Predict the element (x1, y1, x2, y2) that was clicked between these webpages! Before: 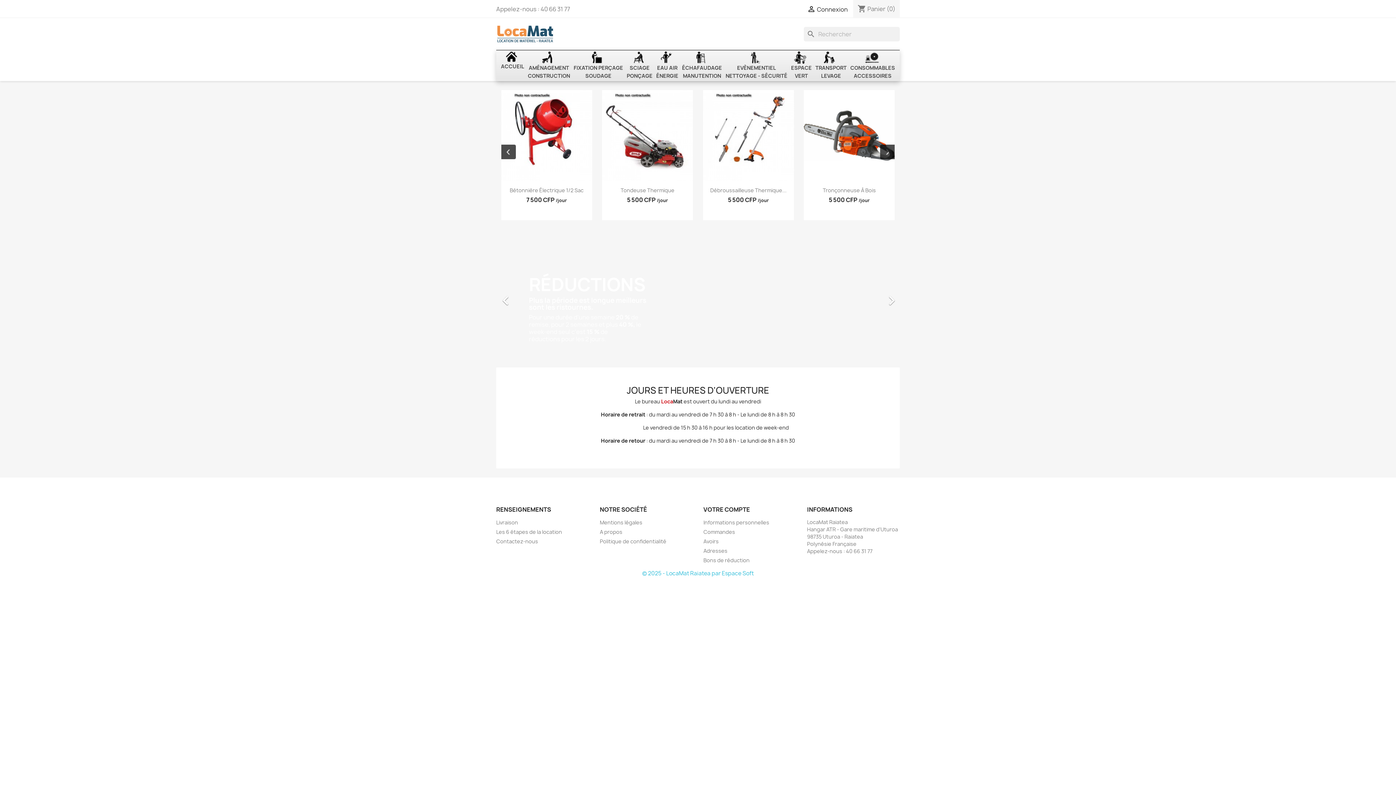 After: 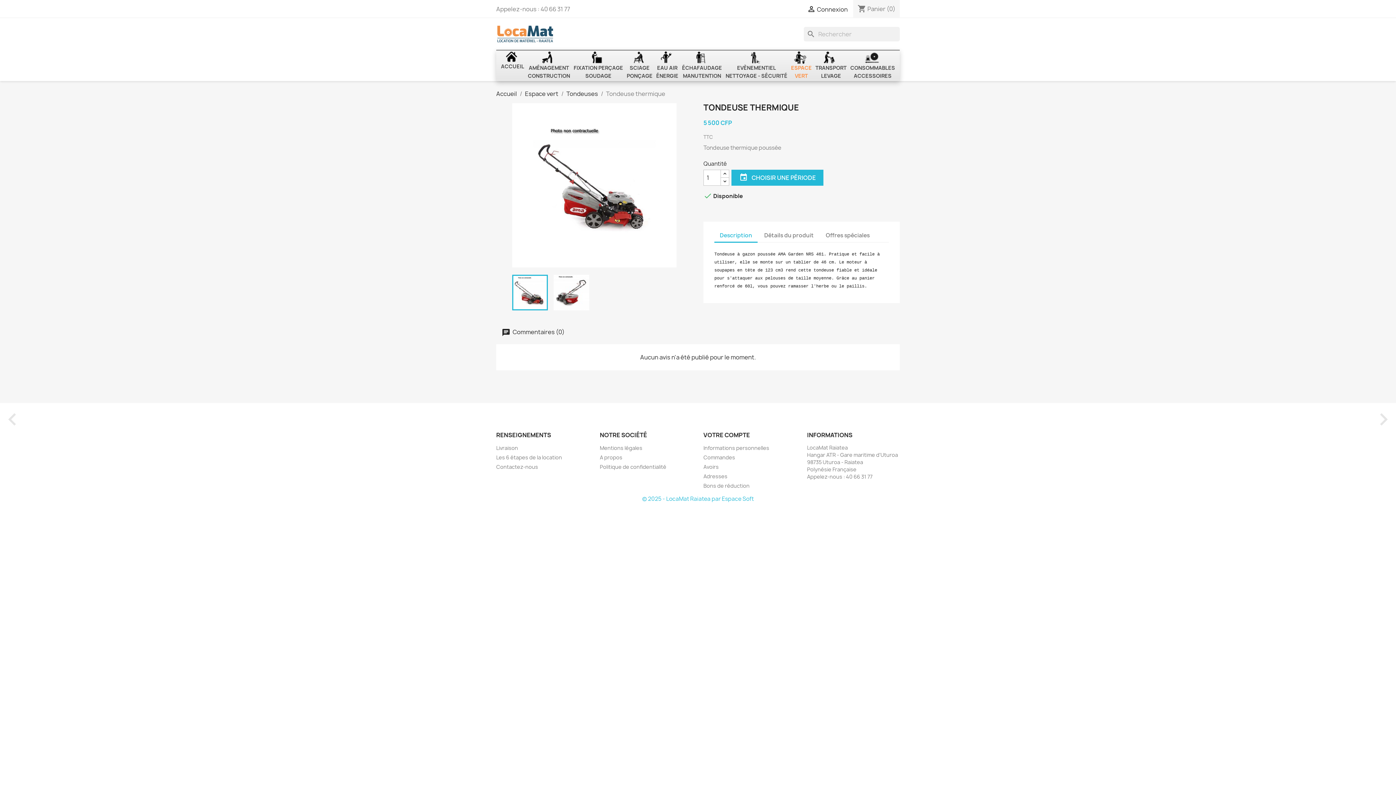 Action: bbox: (602, 90, 693, 181)